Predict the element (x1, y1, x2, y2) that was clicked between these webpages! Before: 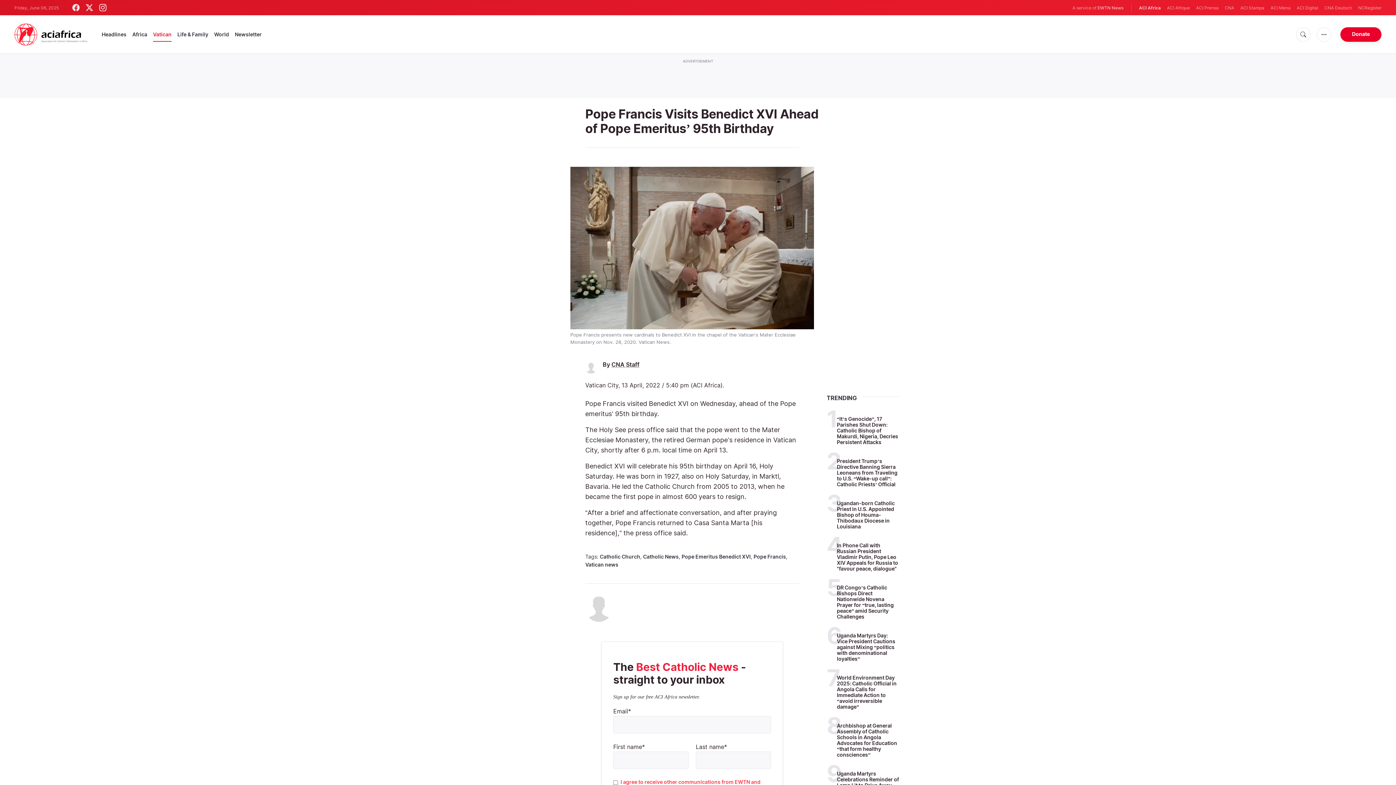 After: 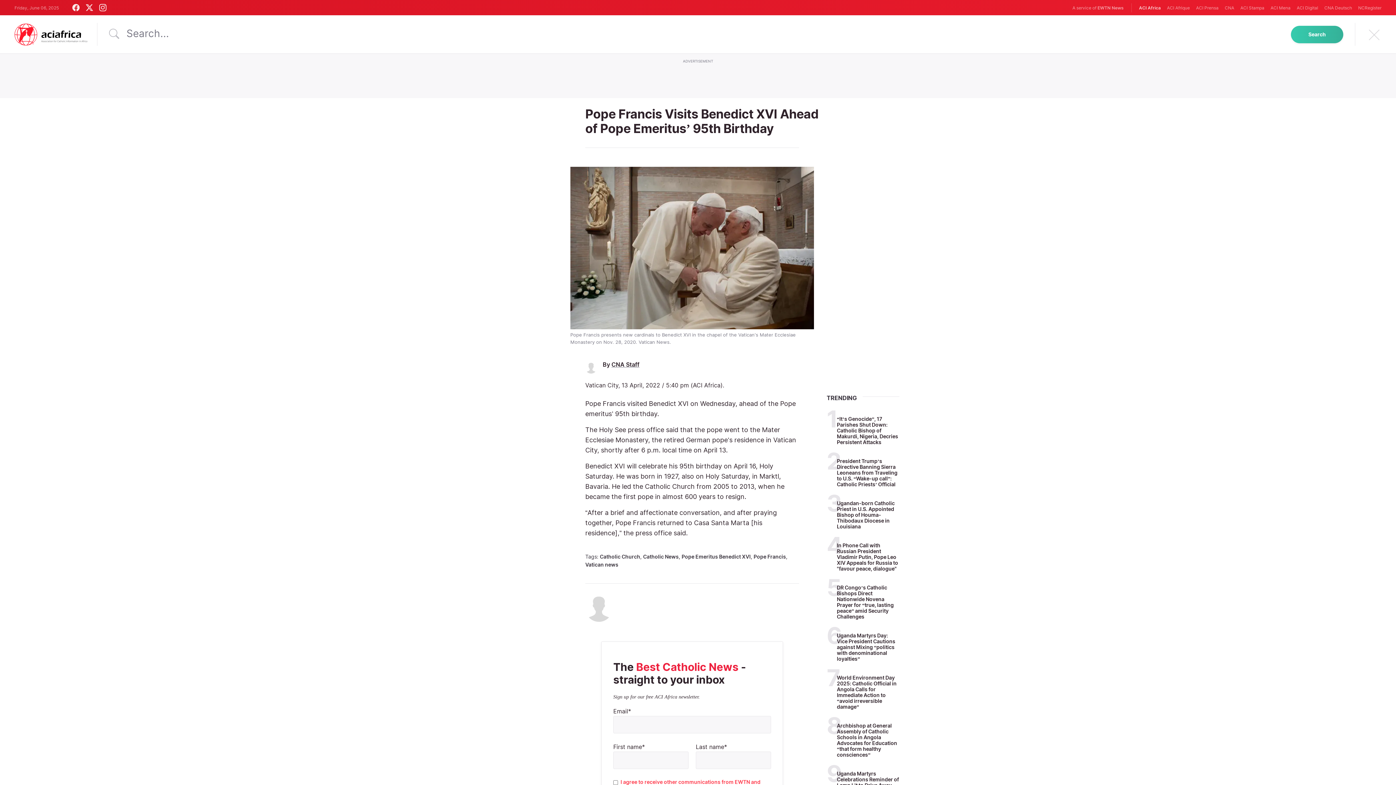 Action: bbox: (1296, 27, 1310, 41)